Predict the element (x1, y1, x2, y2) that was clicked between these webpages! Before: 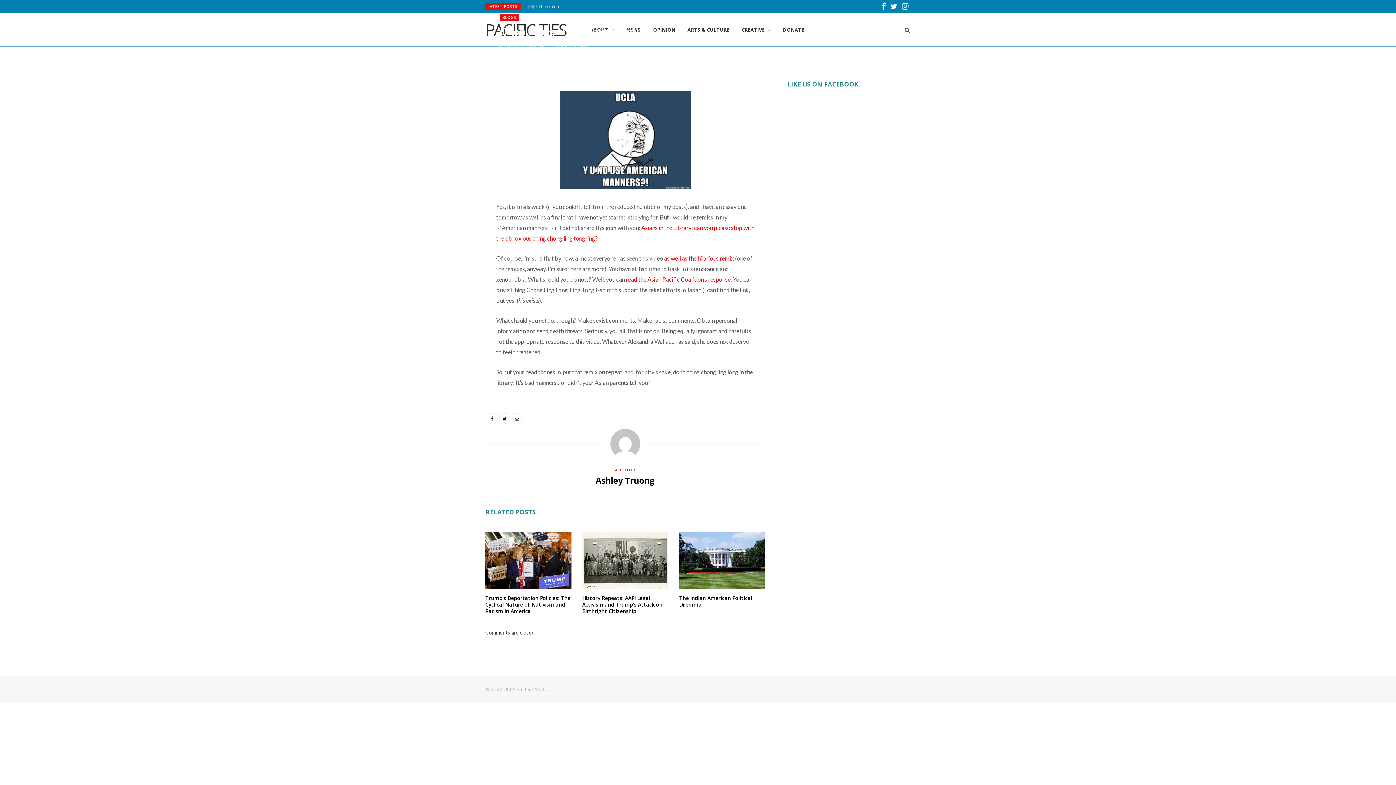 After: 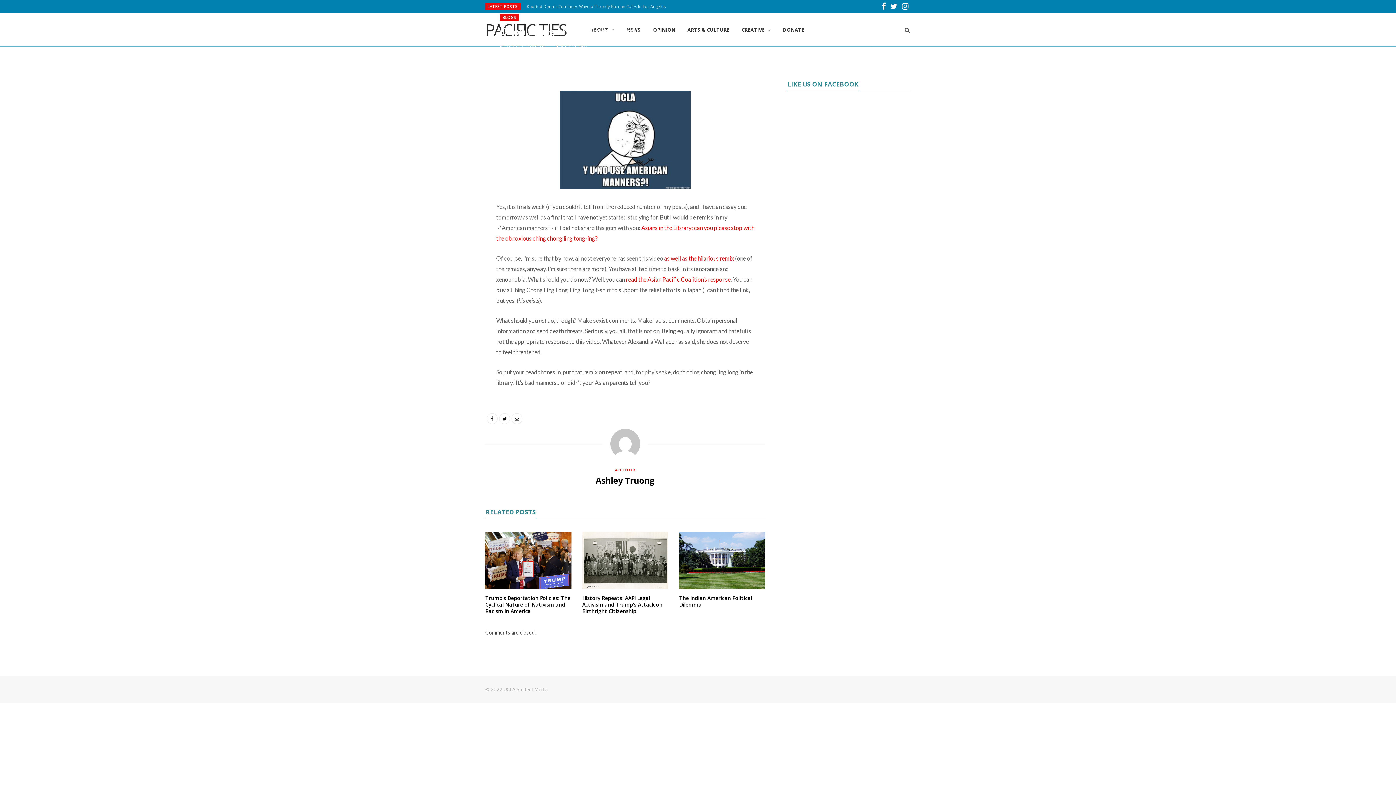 Action: bbox: (878, 40, 887, 48)